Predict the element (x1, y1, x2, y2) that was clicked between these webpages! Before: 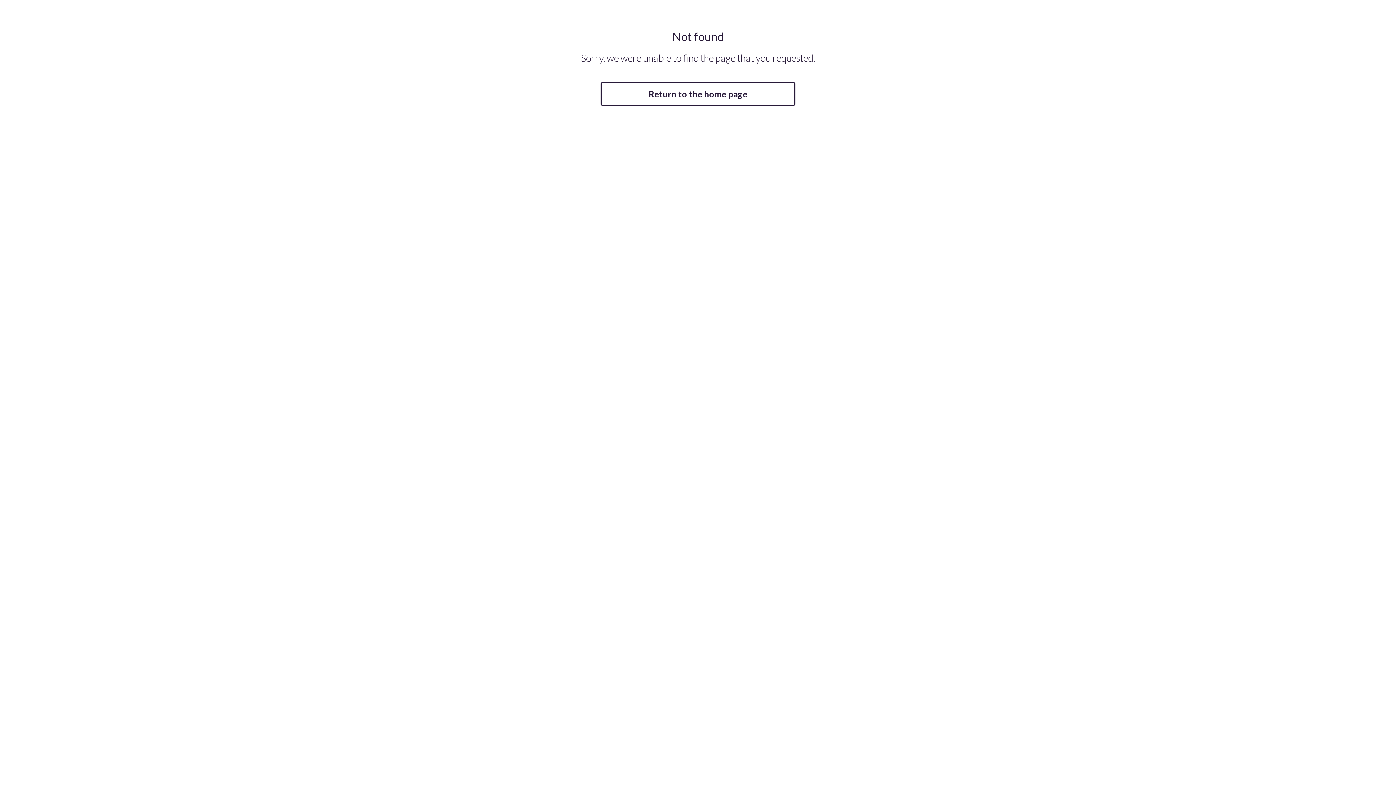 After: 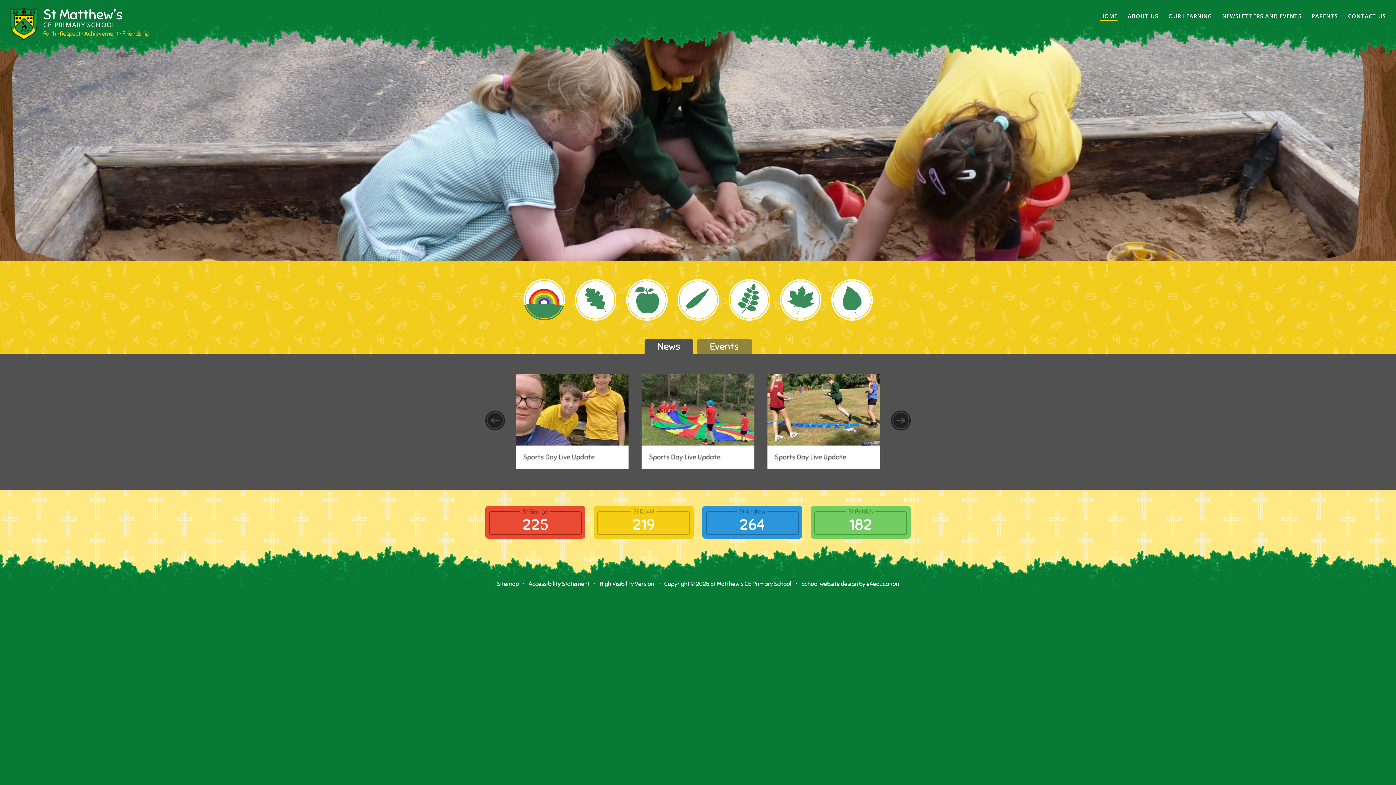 Action: bbox: (600, 82, 795, 105) label: Return to the home page